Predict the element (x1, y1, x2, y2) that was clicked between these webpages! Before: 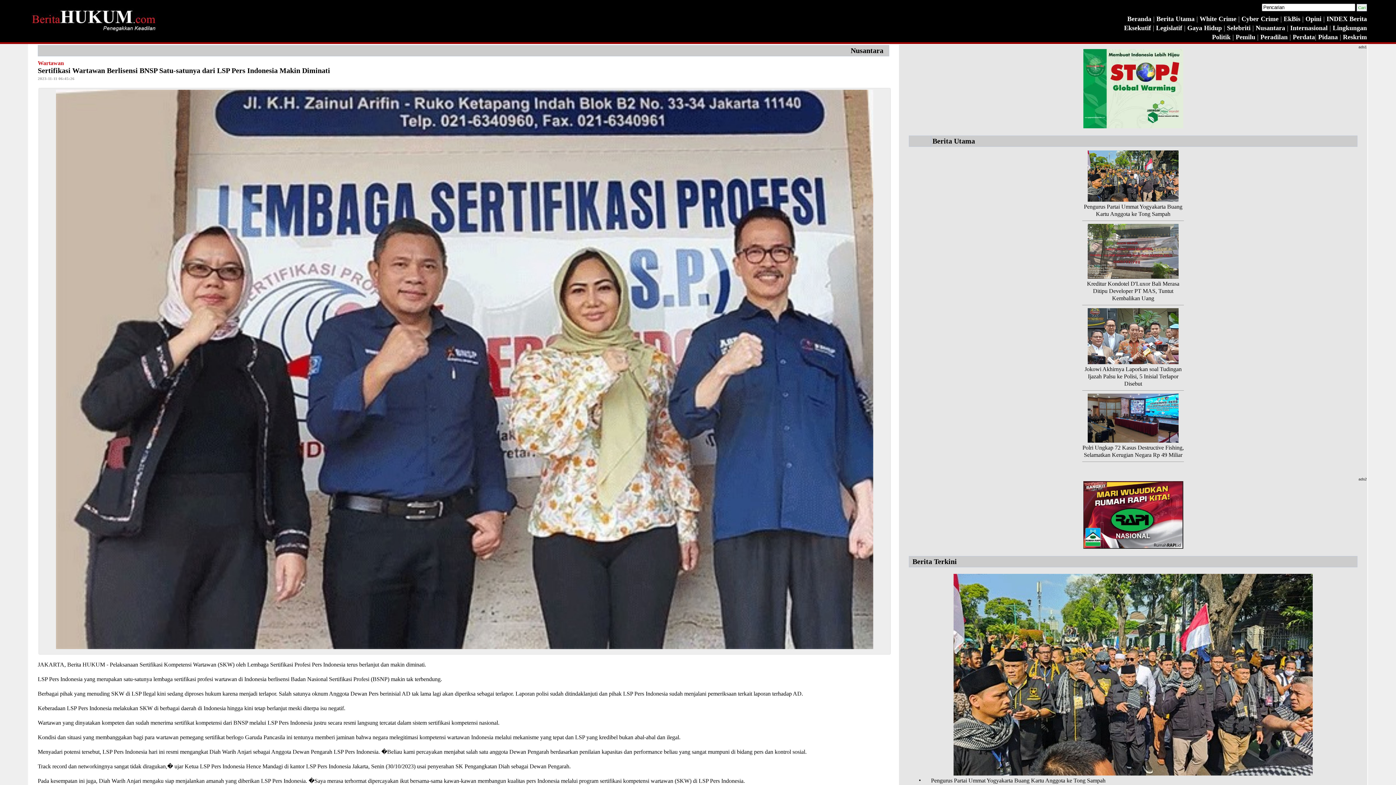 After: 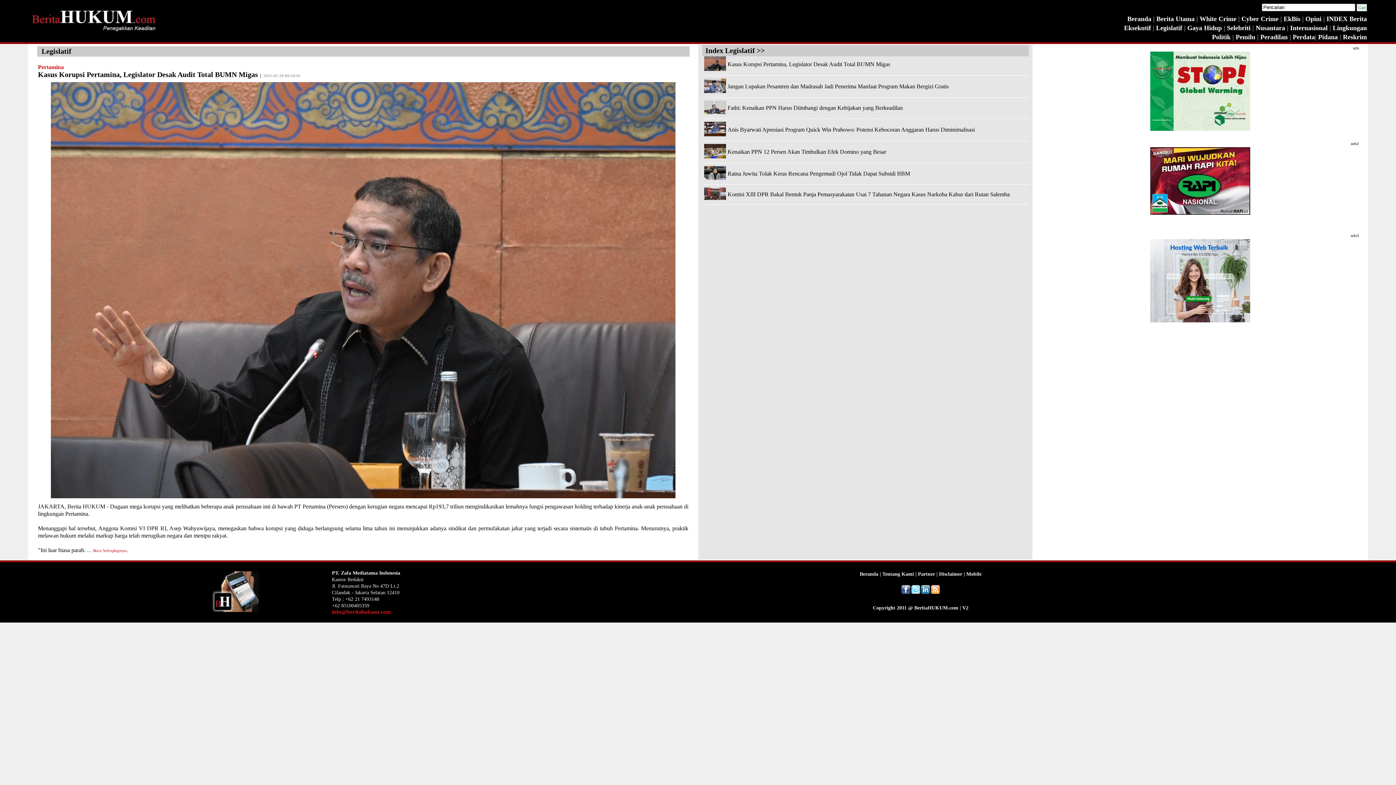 Action: label: Legislatif bbox: (1156, 24, 1182, 31)